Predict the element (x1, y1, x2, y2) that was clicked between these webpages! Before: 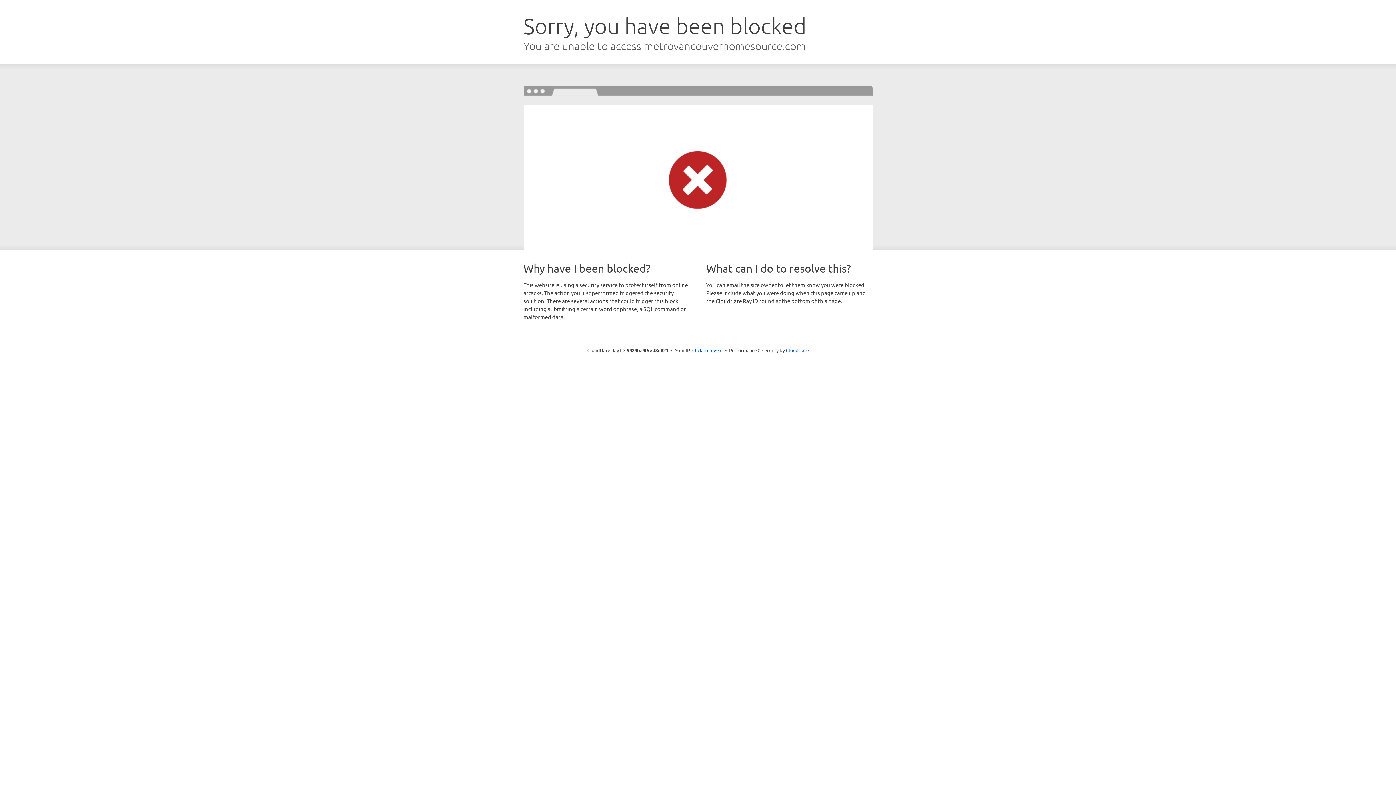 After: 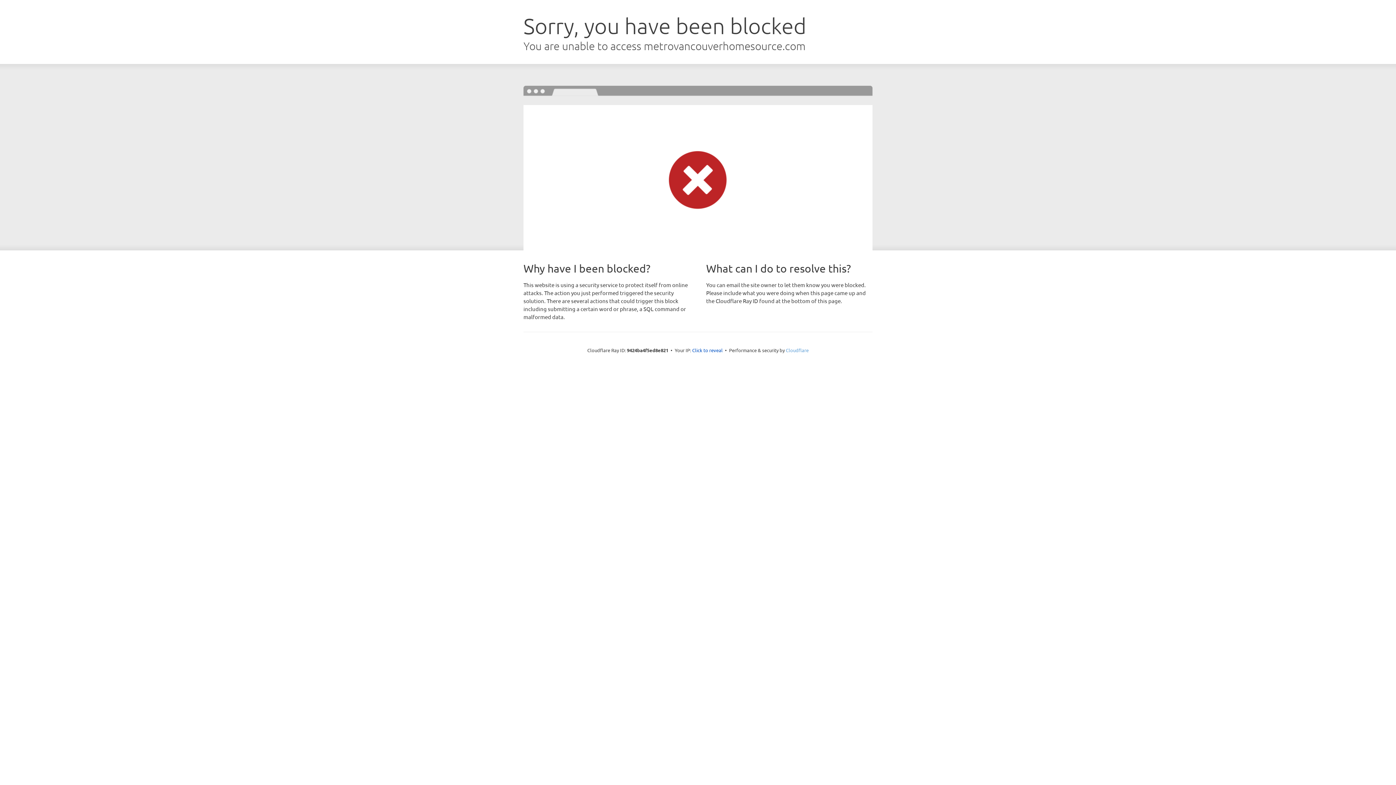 Action: label: Cloudflare bbox: (786, 347, 808, 353)